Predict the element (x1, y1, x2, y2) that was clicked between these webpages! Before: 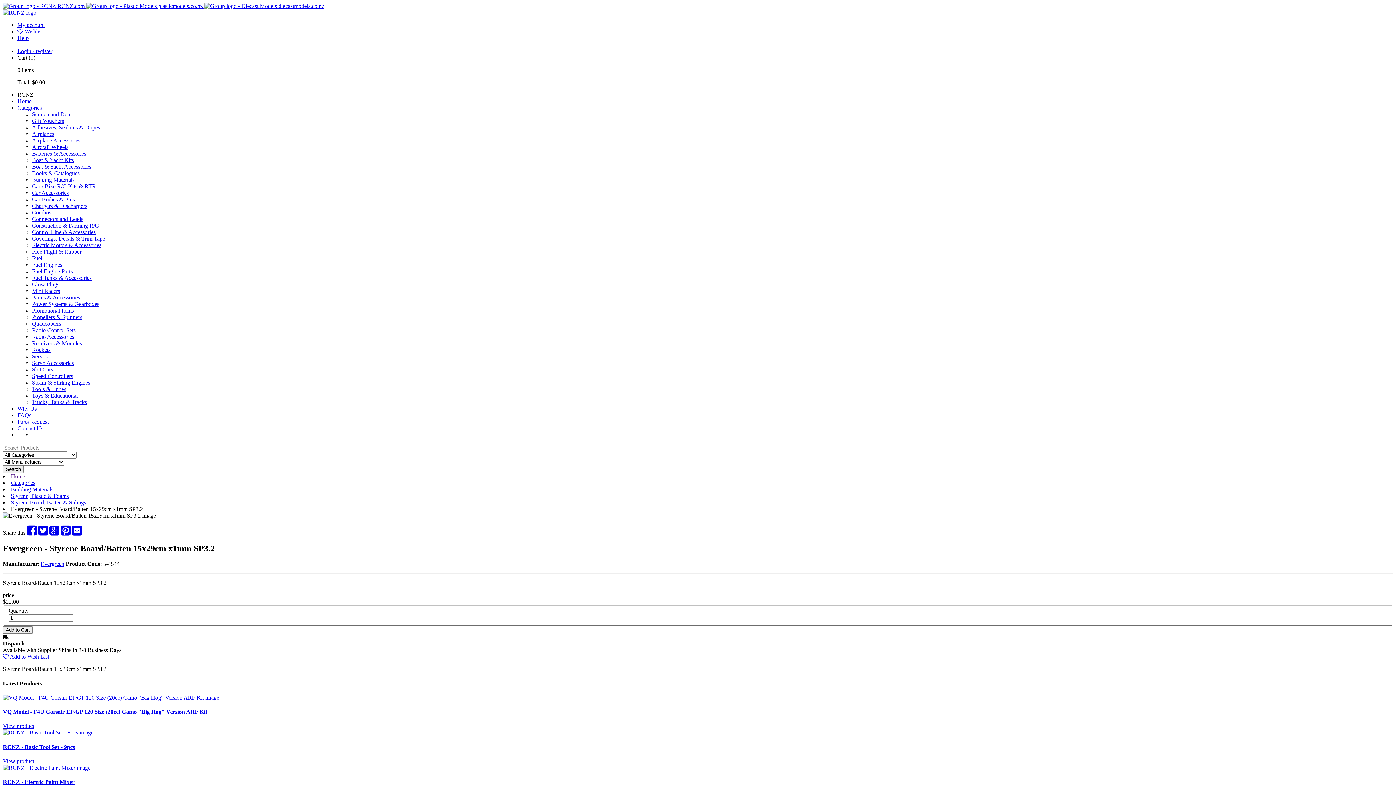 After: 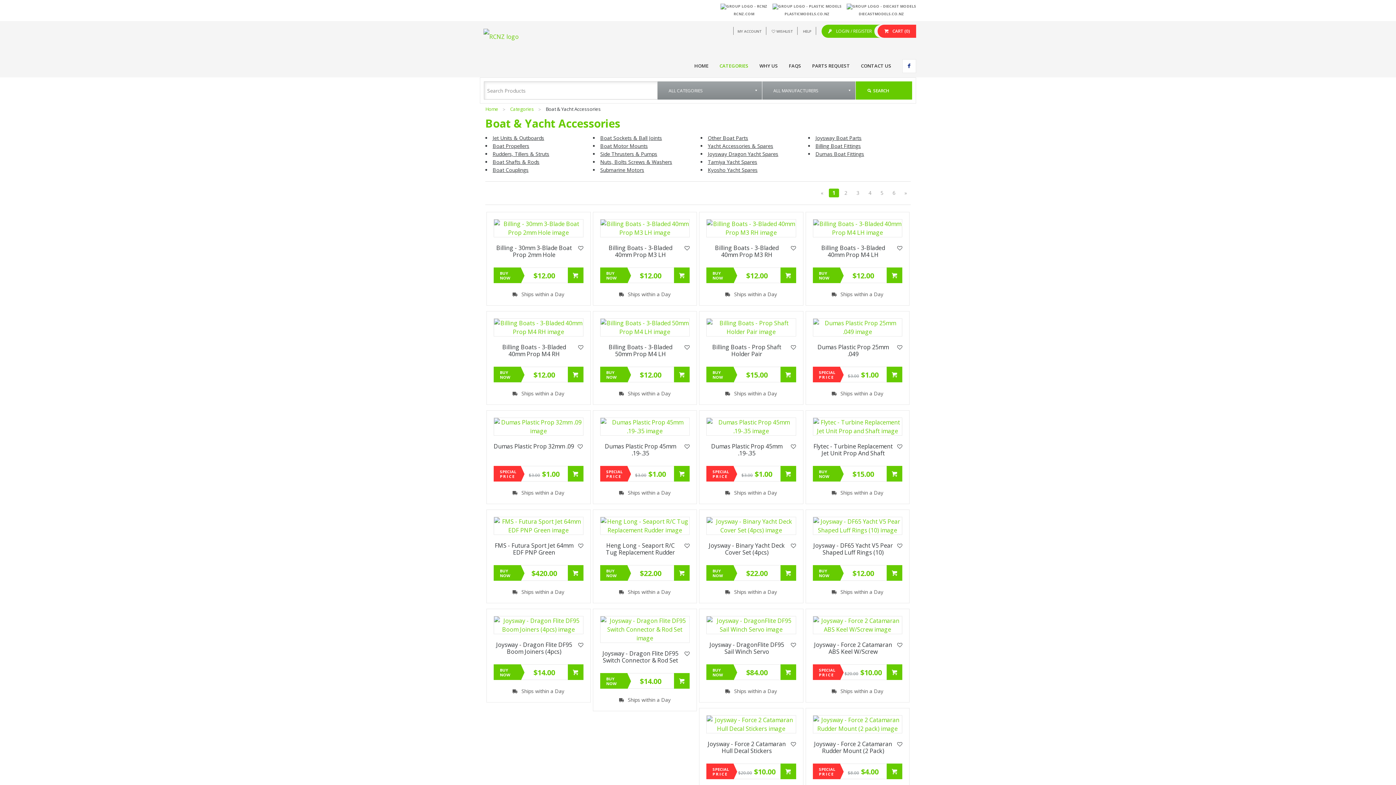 Action: bbox: (32, 163, 91, 169) label: Boat & Yacht Accessories